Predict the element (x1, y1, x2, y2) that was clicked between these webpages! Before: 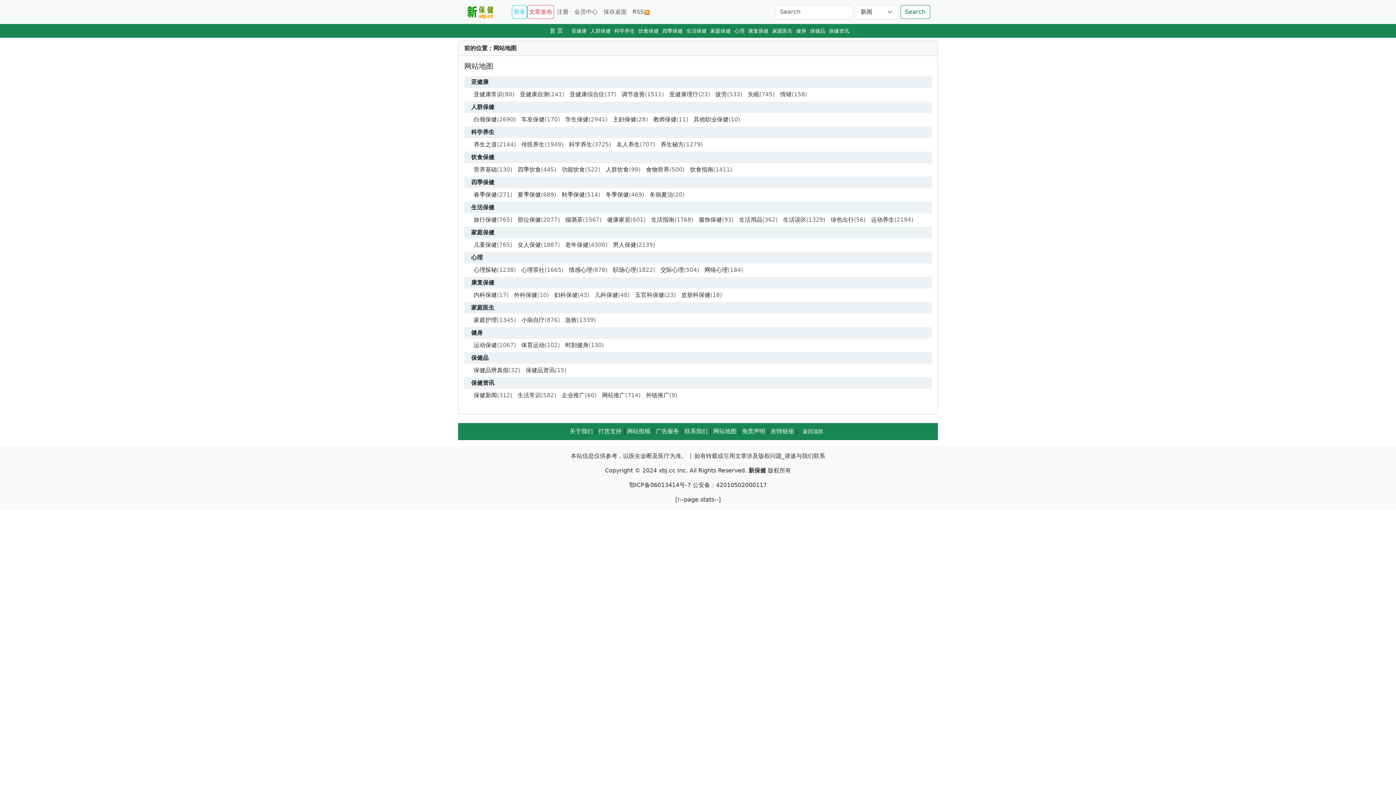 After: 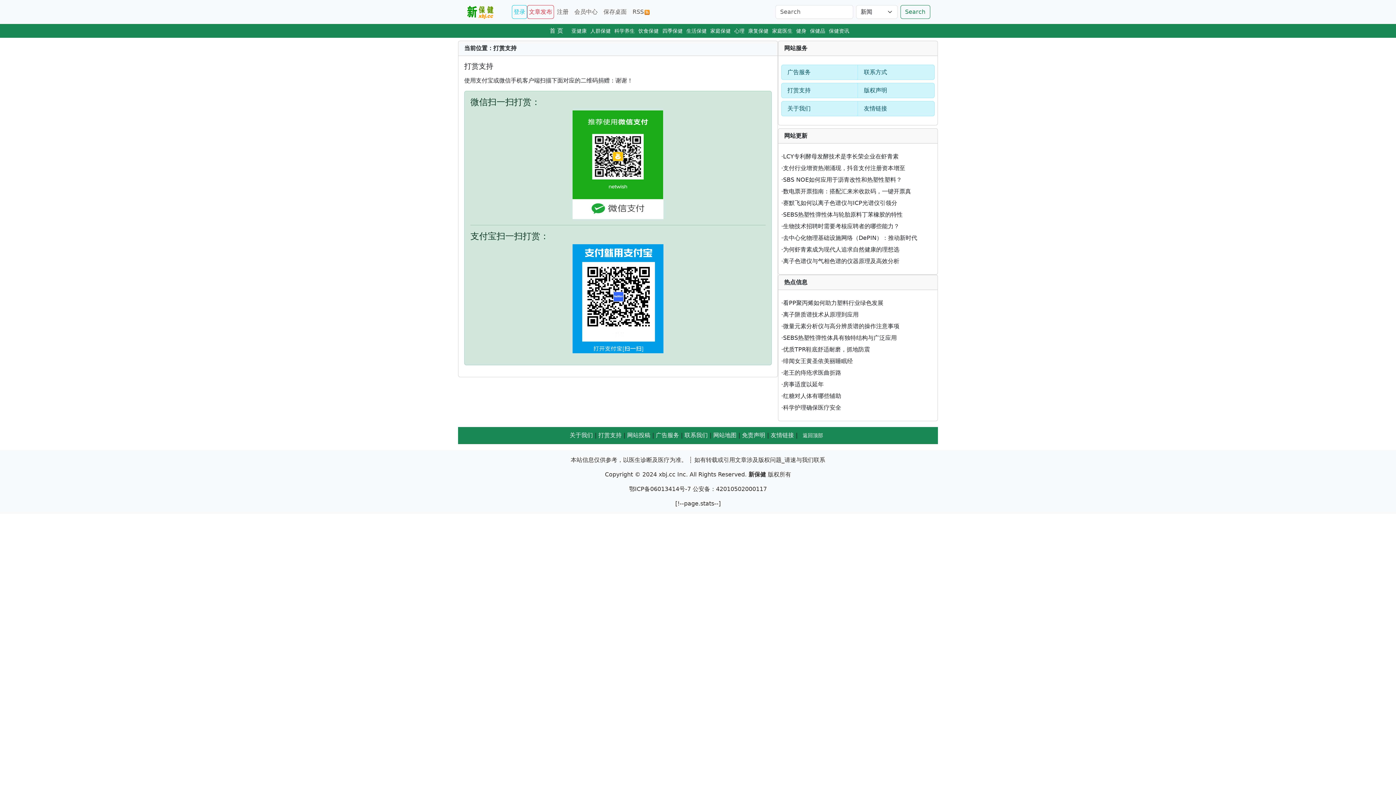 Action: label: 打赏支持 bbox: (598, 428, 621, 434)